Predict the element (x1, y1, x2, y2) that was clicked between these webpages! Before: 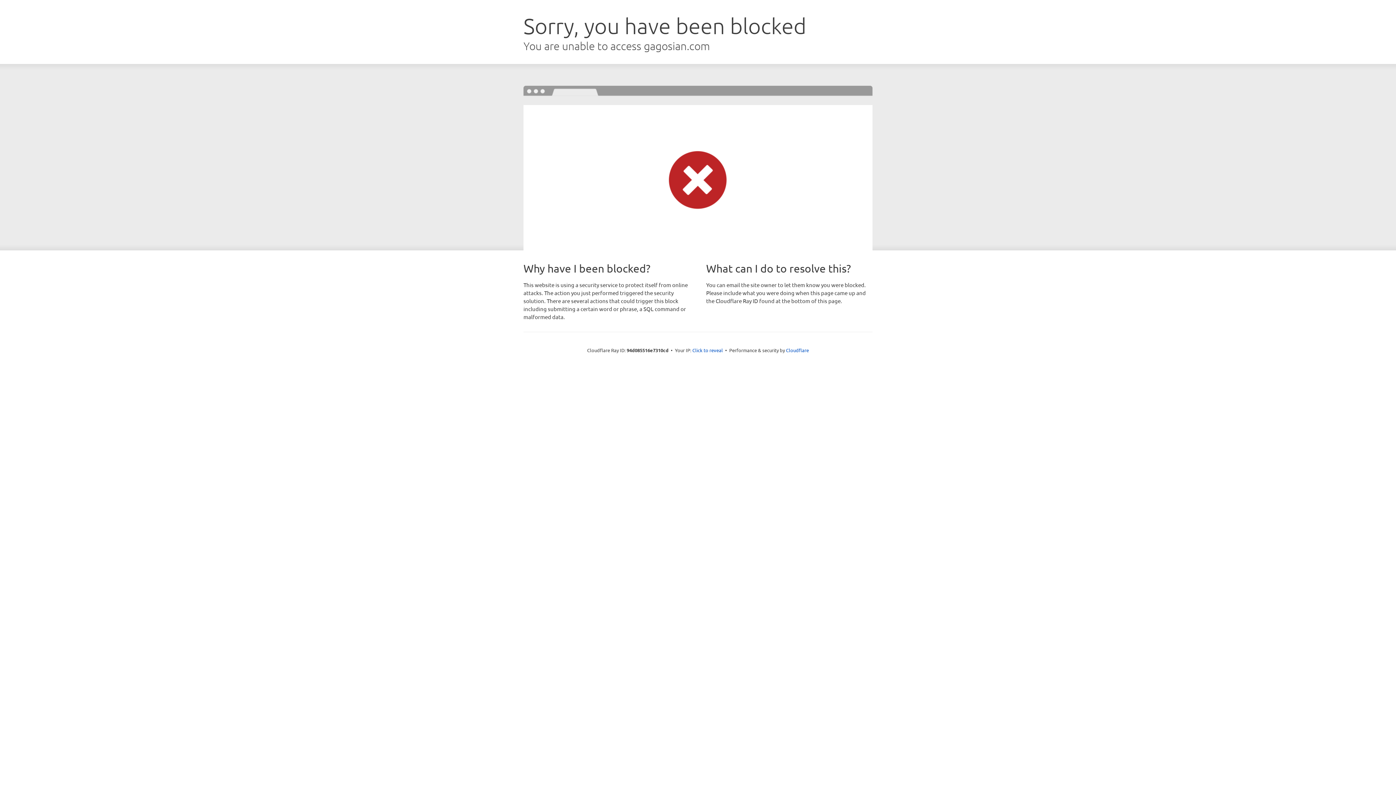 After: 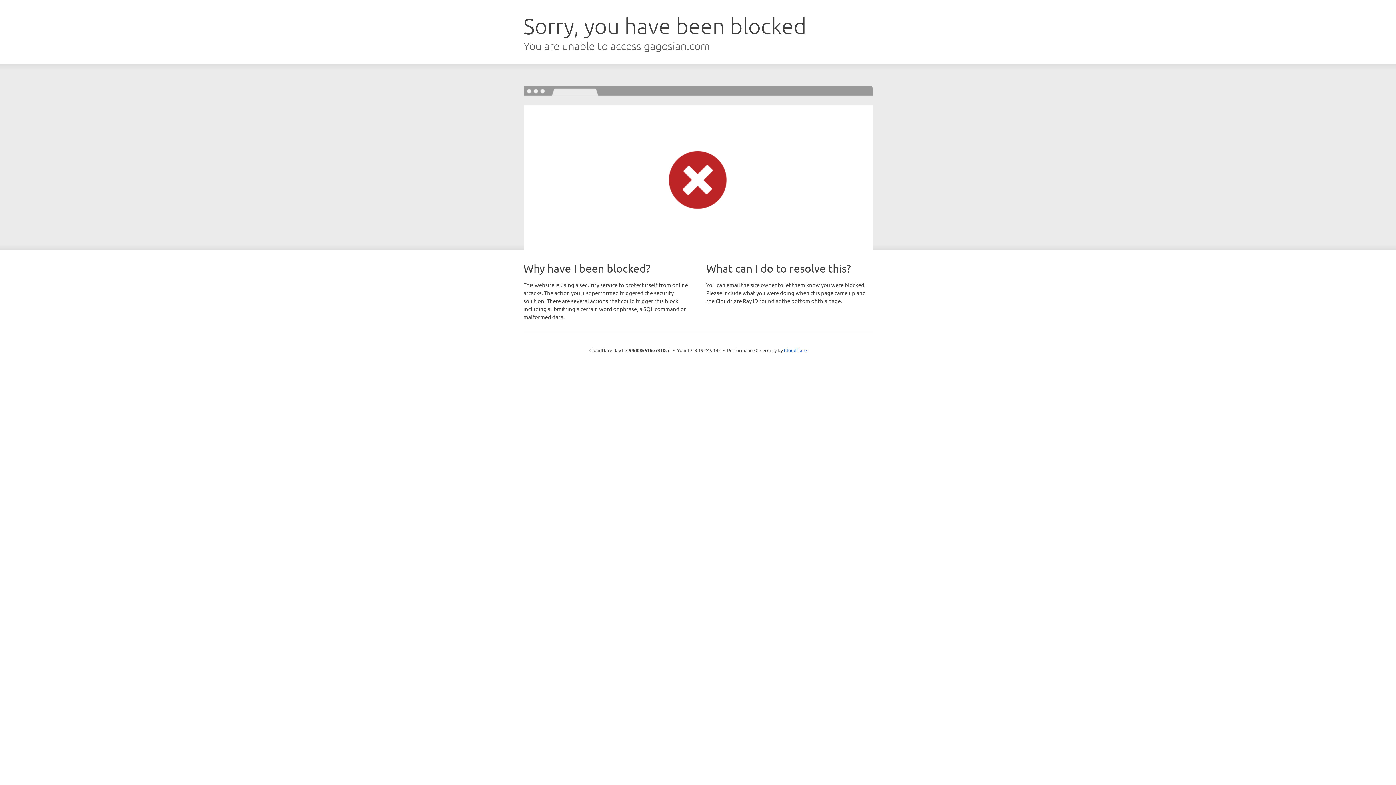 Action: bbox: (692, 346, 723, 353) label: Click to reveal